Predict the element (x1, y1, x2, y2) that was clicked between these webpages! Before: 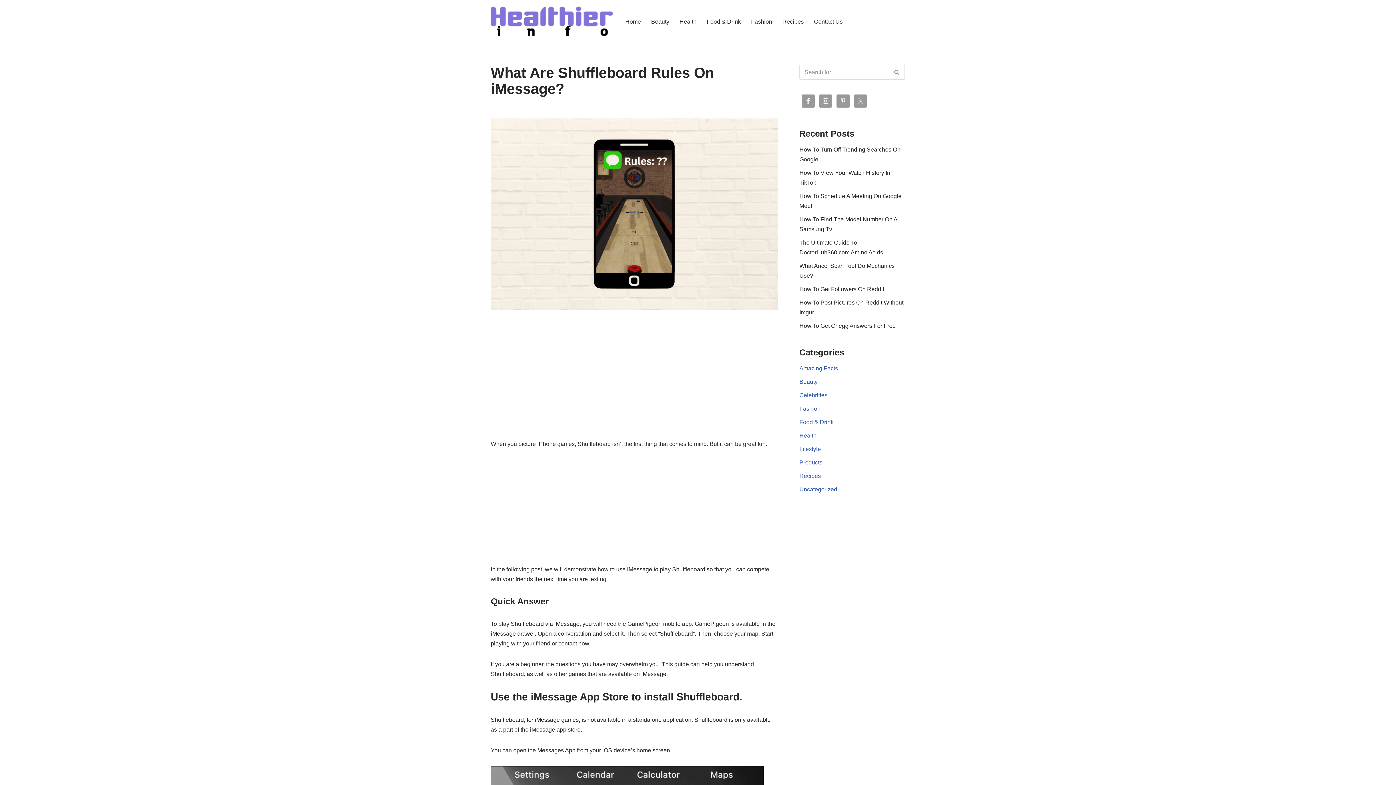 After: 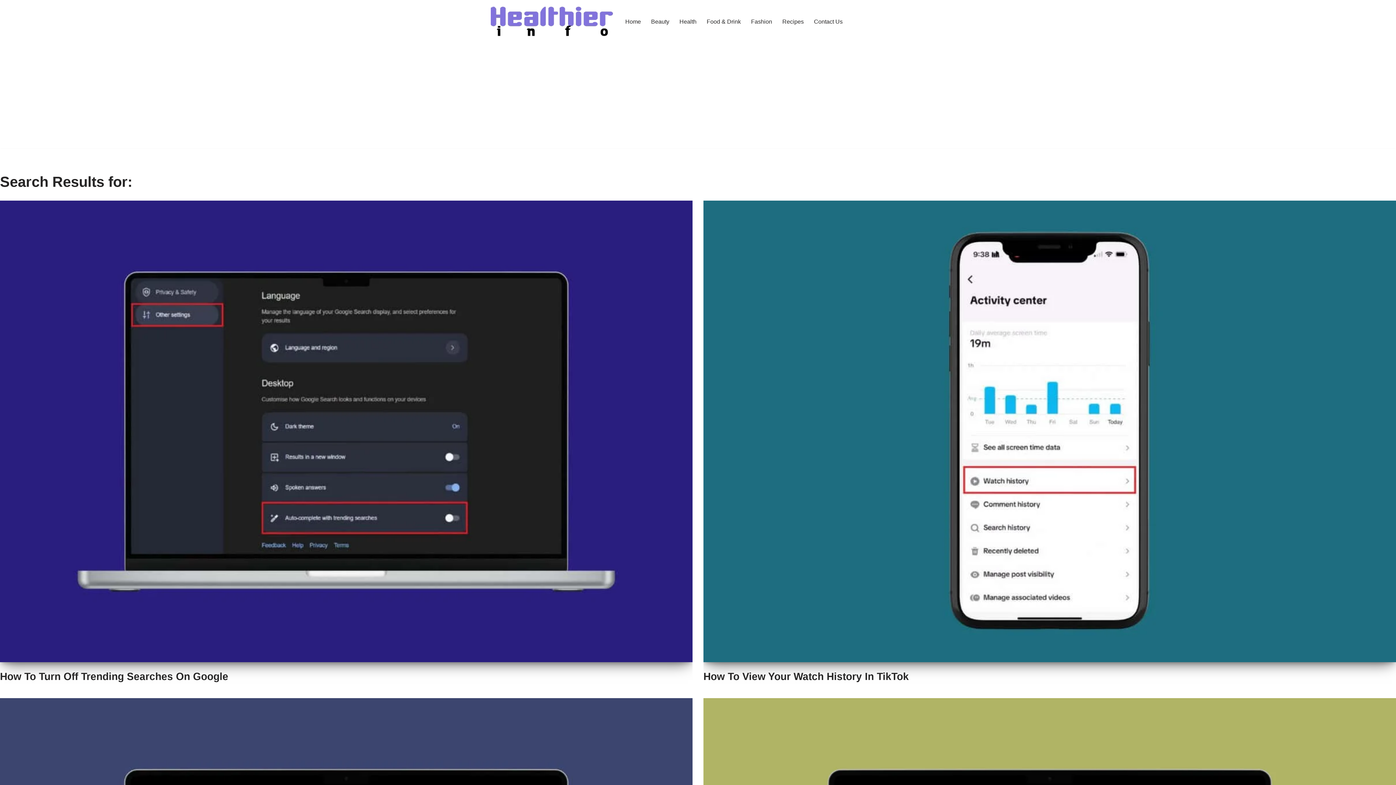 Action: bbox: (889, 64, 905, 79) label: Search